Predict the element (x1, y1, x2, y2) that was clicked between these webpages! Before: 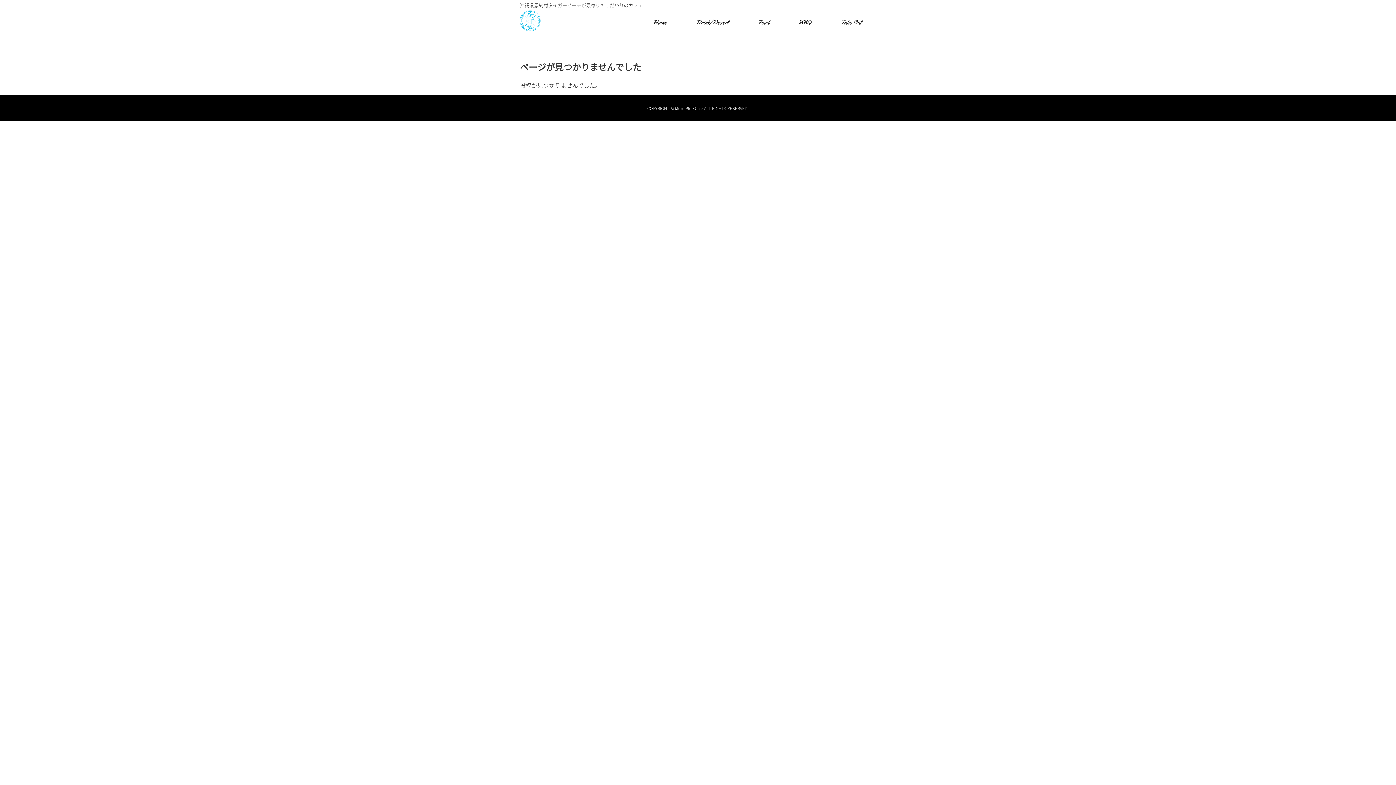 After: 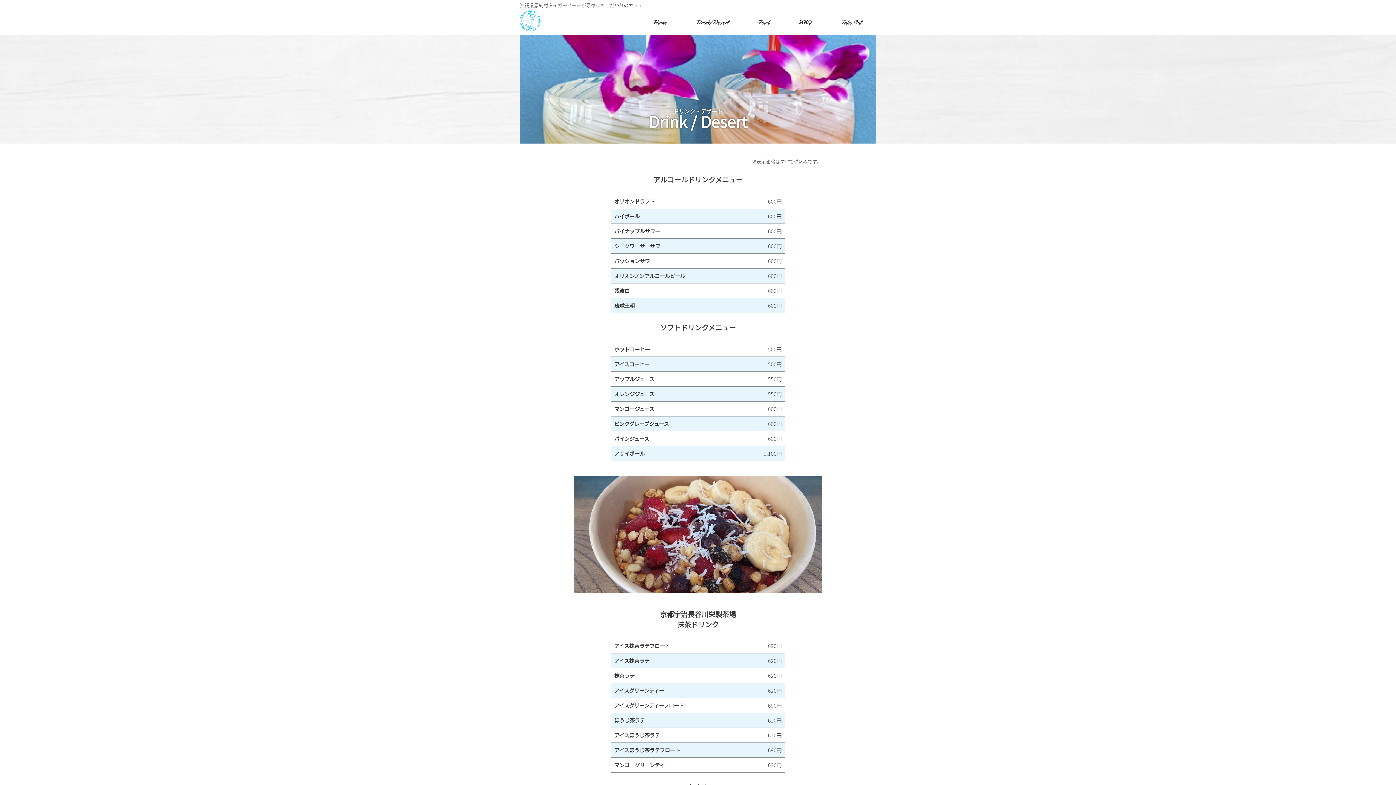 Action: bbox: (681, 17, 743, 26) label: Drink/Desert